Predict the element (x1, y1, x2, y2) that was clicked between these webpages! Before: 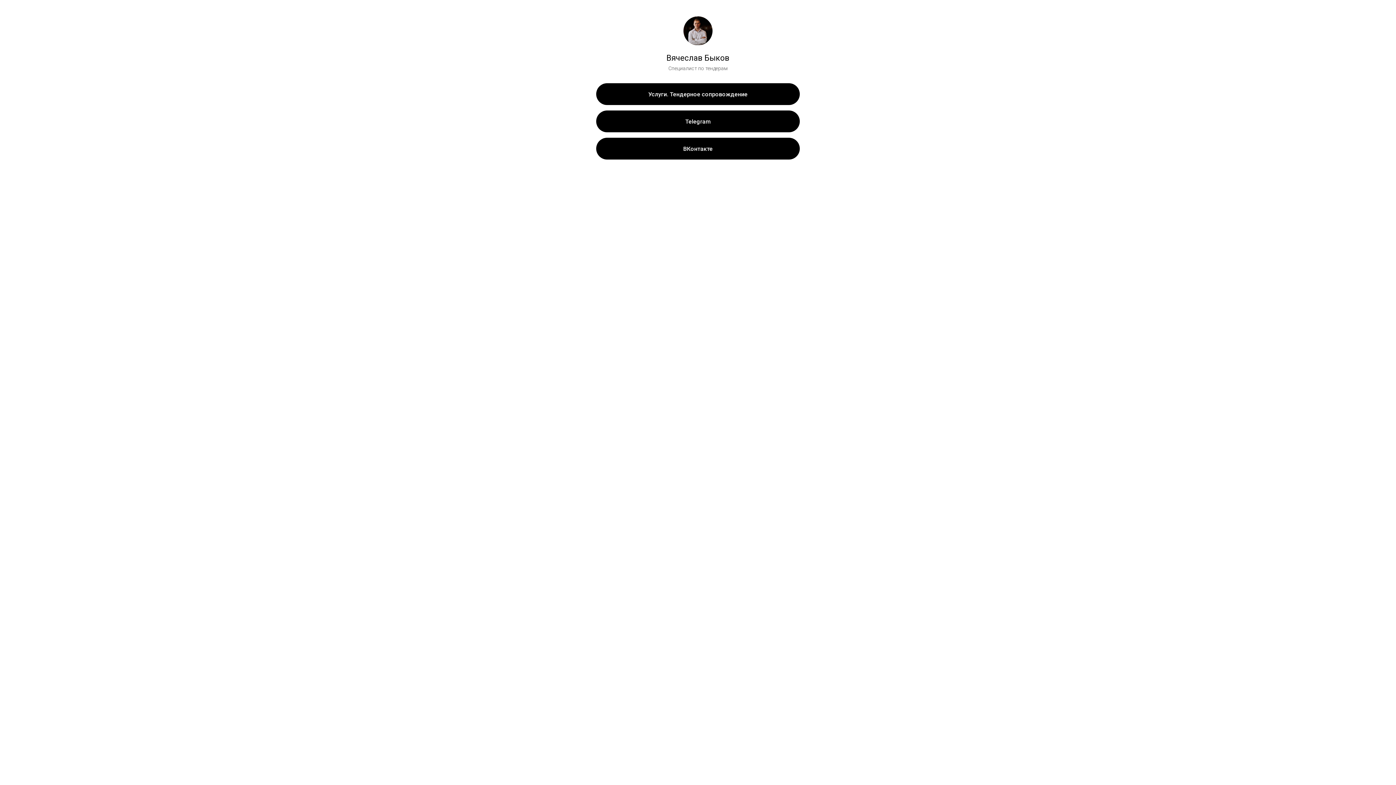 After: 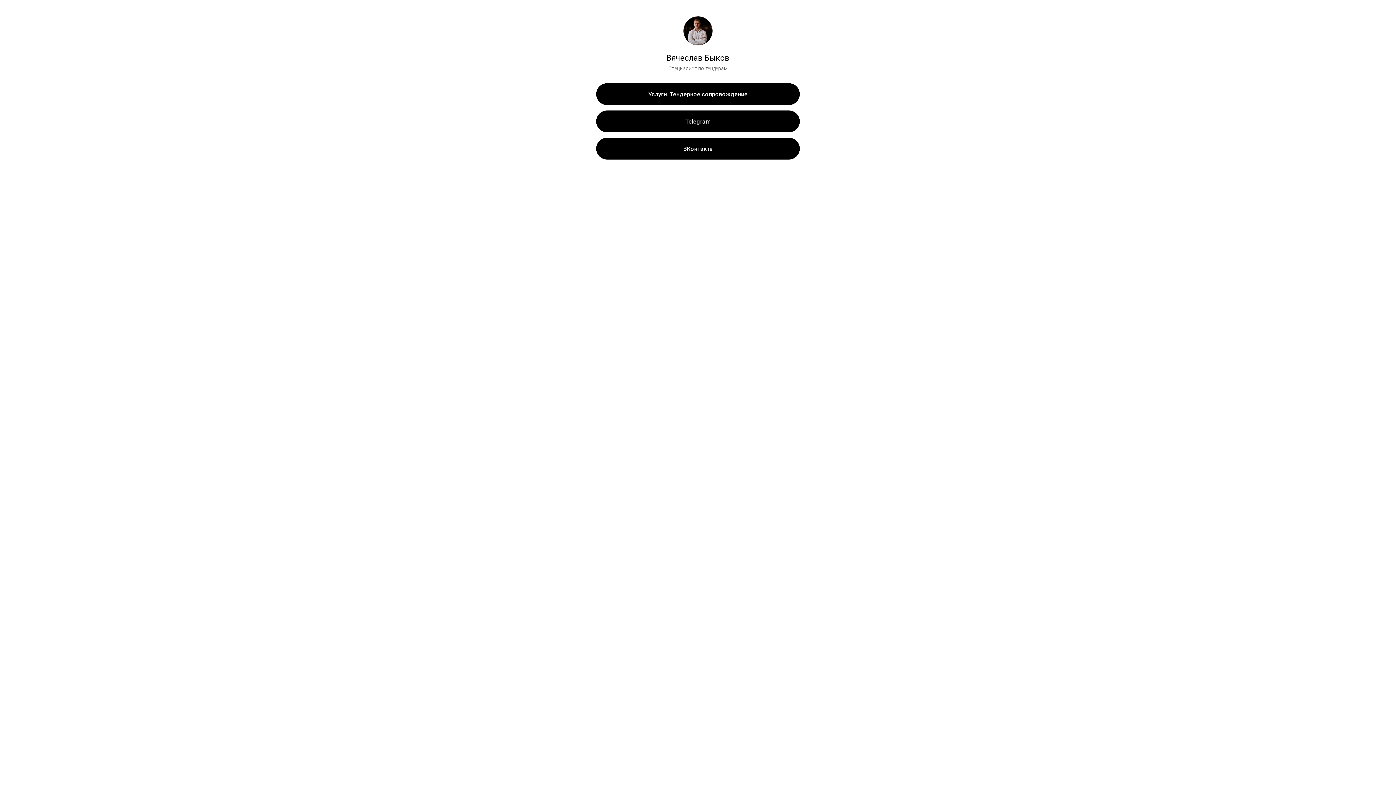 Action: bbox: (596, 110, 800, 132) label: Telegram